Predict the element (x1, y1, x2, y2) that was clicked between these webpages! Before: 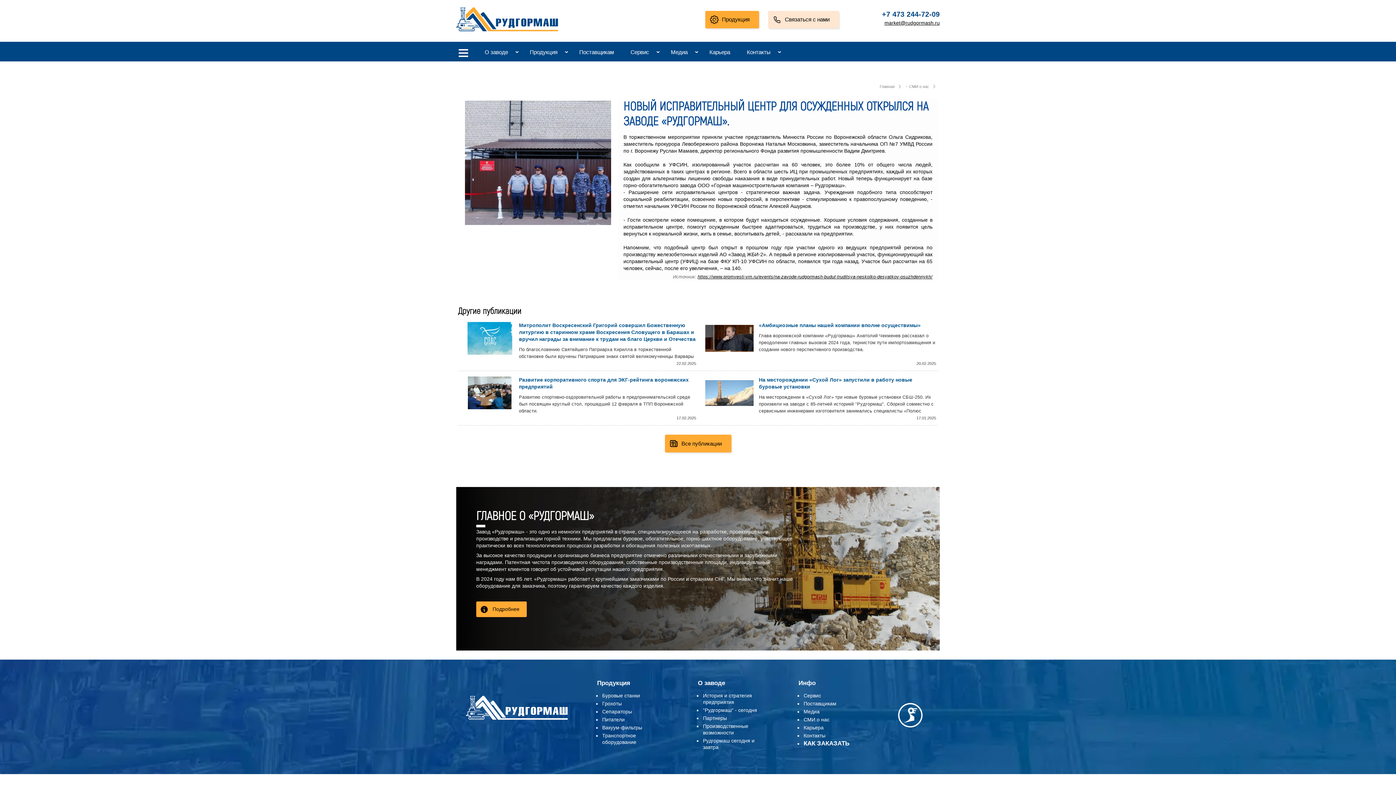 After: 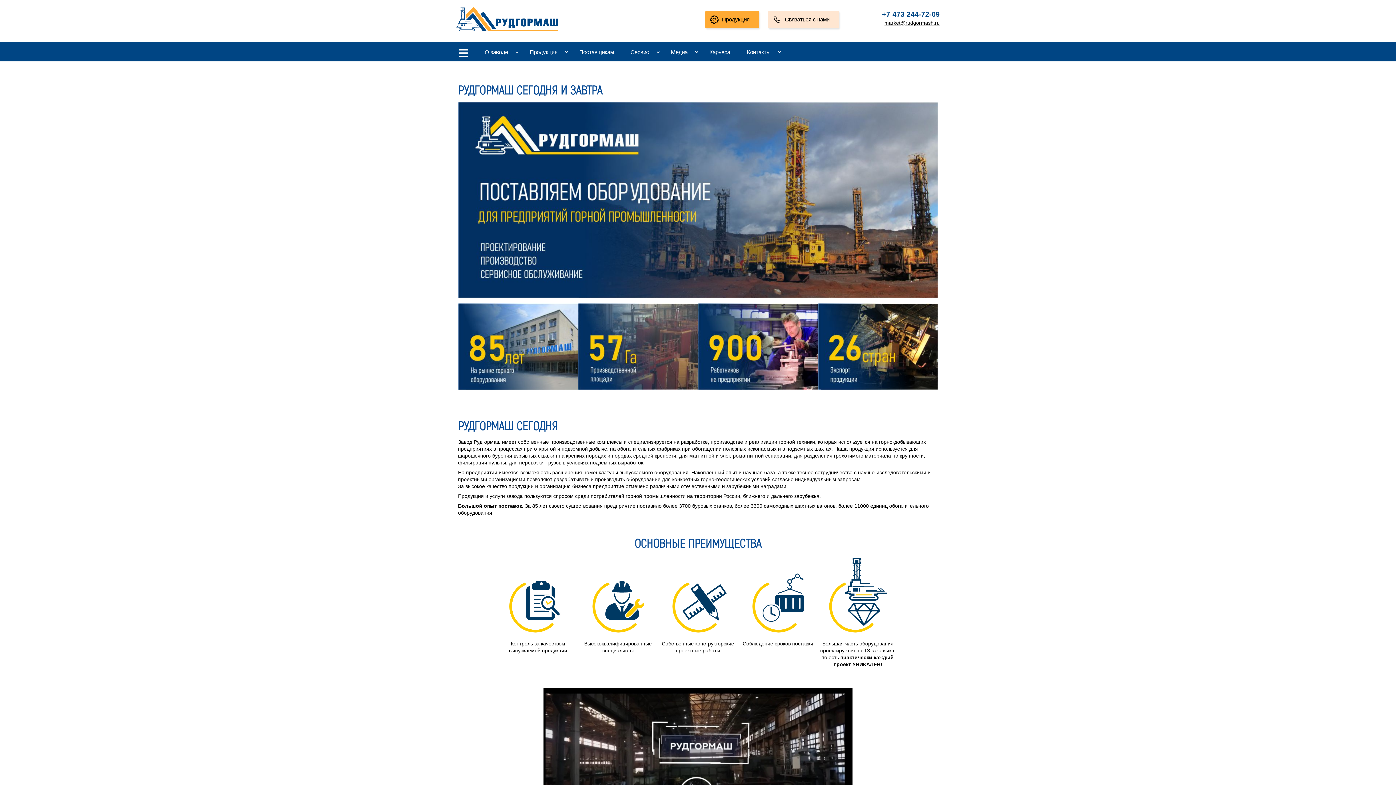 Action: label: О заводе bbox: (476, 46, 516, 57)